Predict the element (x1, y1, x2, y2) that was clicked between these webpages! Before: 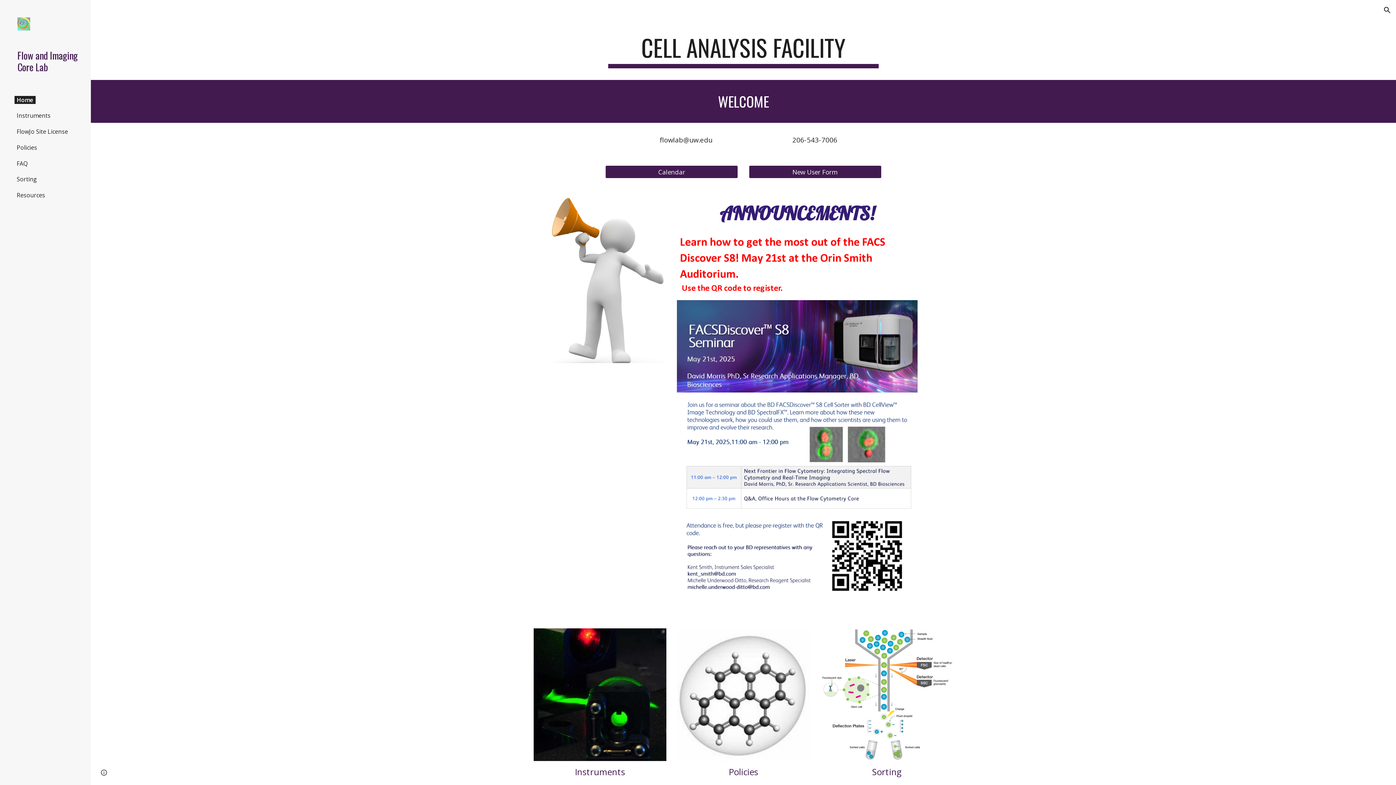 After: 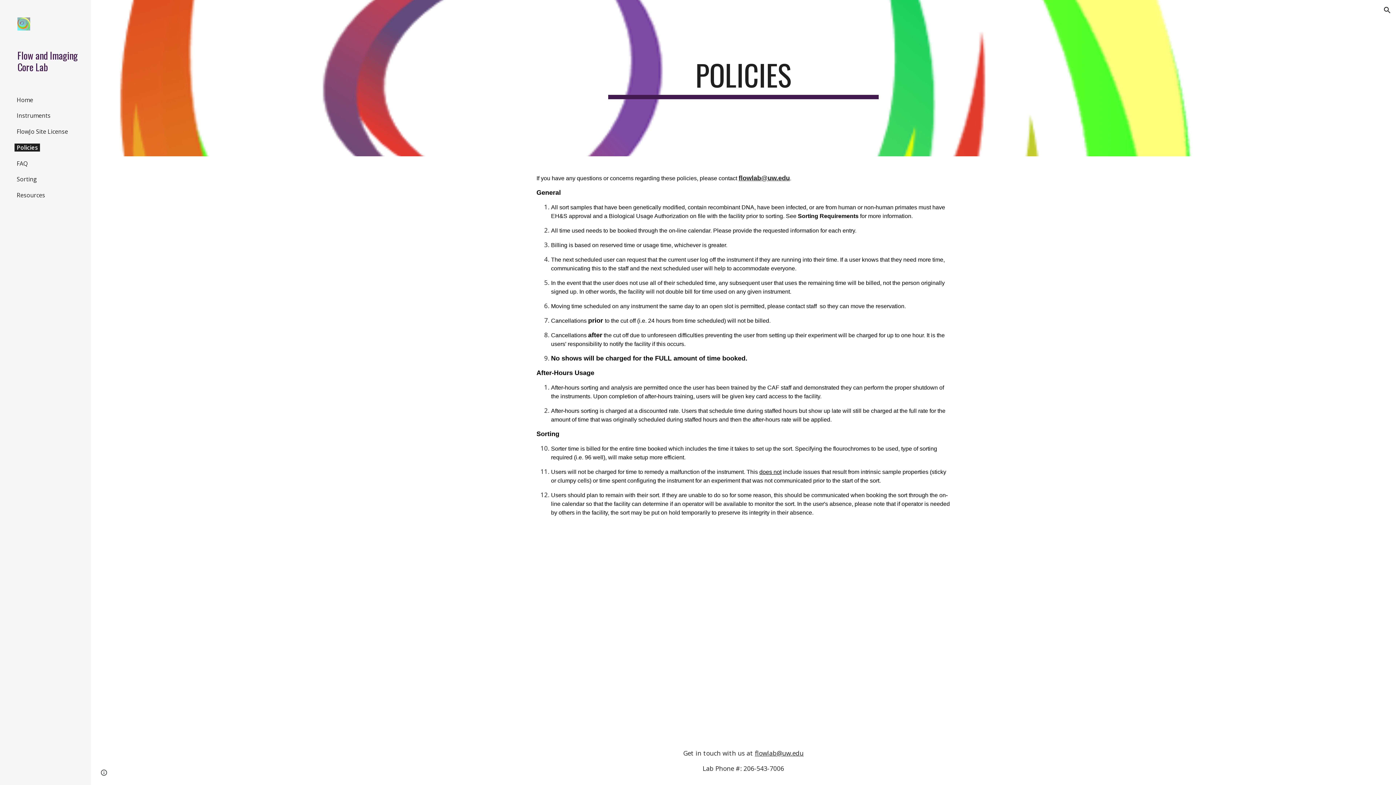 Action: label: Policies bbox: (728, 766, 758, 778)